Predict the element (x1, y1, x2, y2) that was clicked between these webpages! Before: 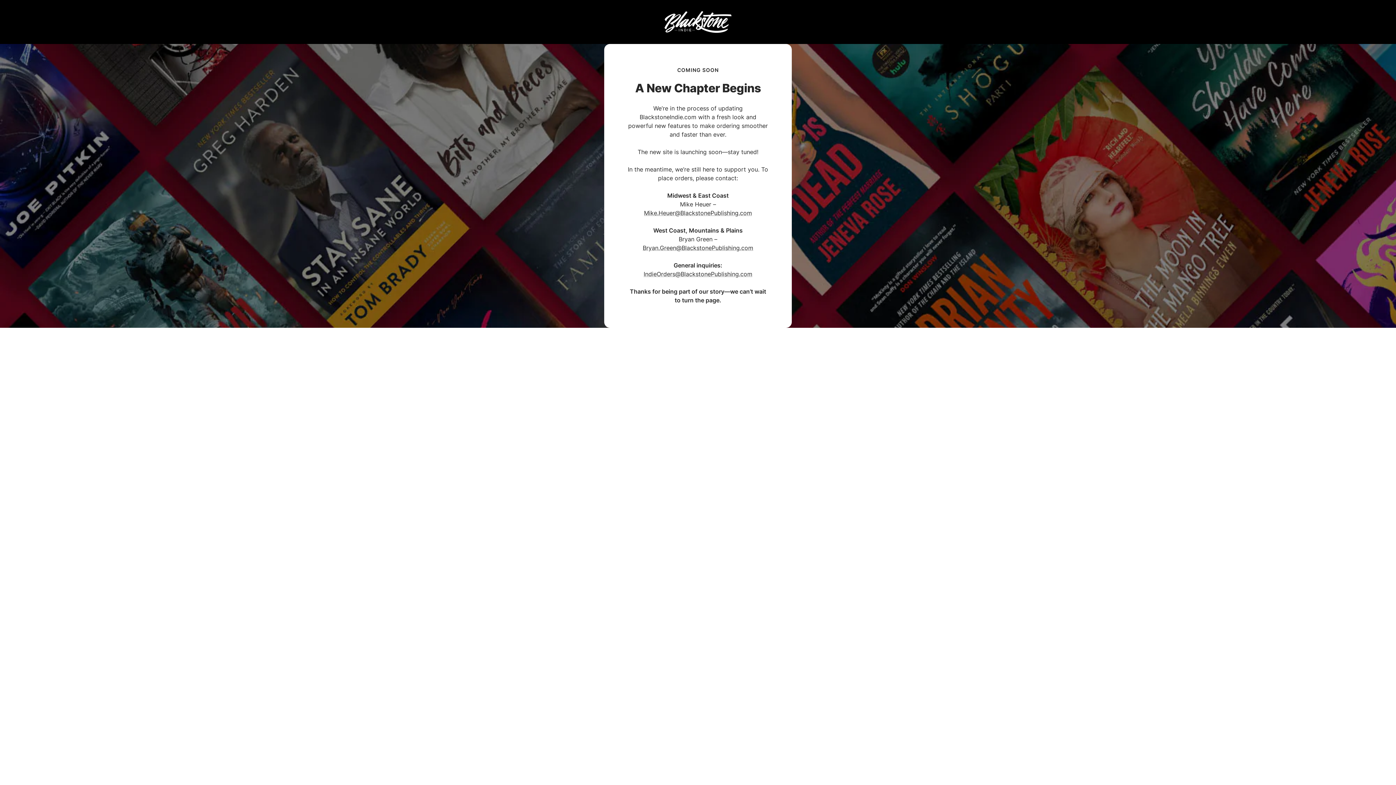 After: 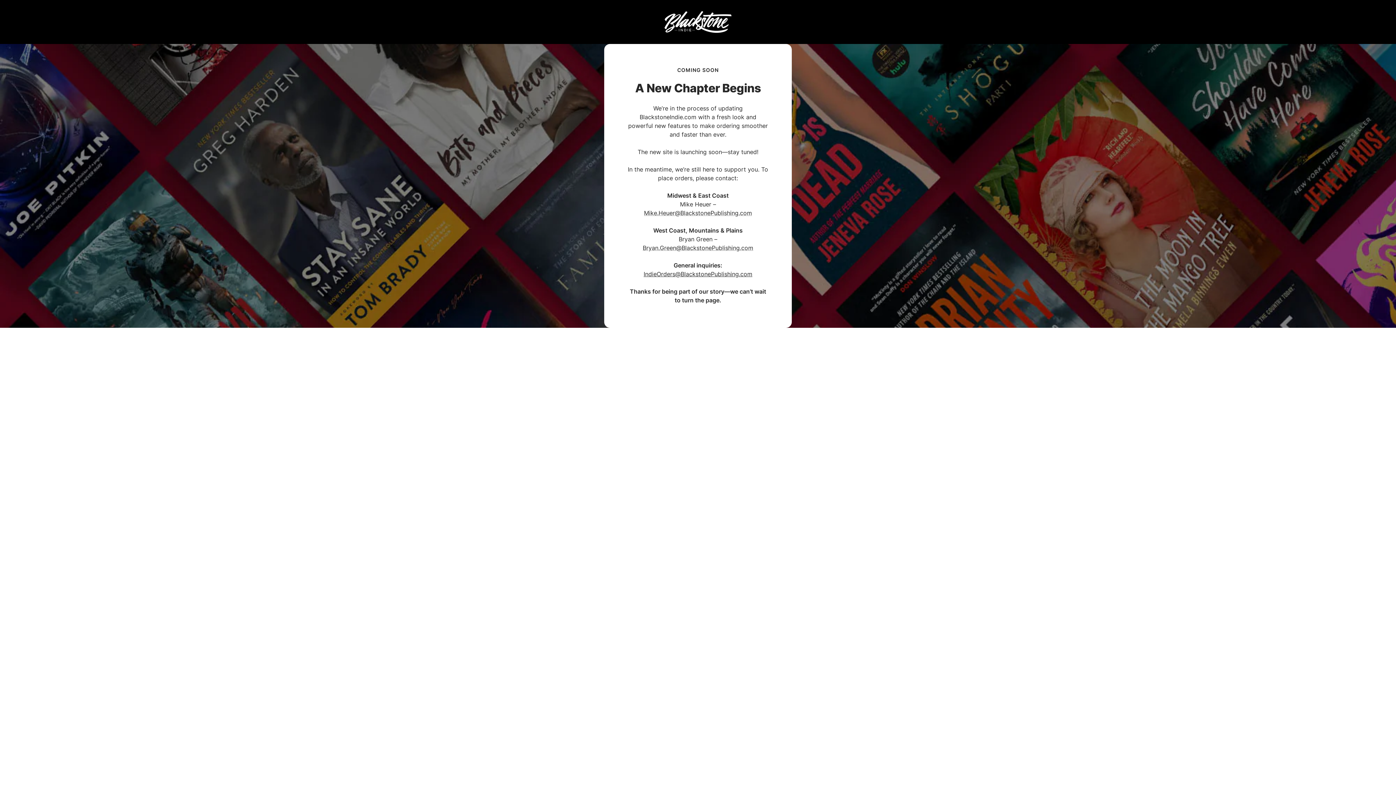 Action: bbox: (643, 270, 752, 277) label: IndieOrders@BlackstonePublishing.com